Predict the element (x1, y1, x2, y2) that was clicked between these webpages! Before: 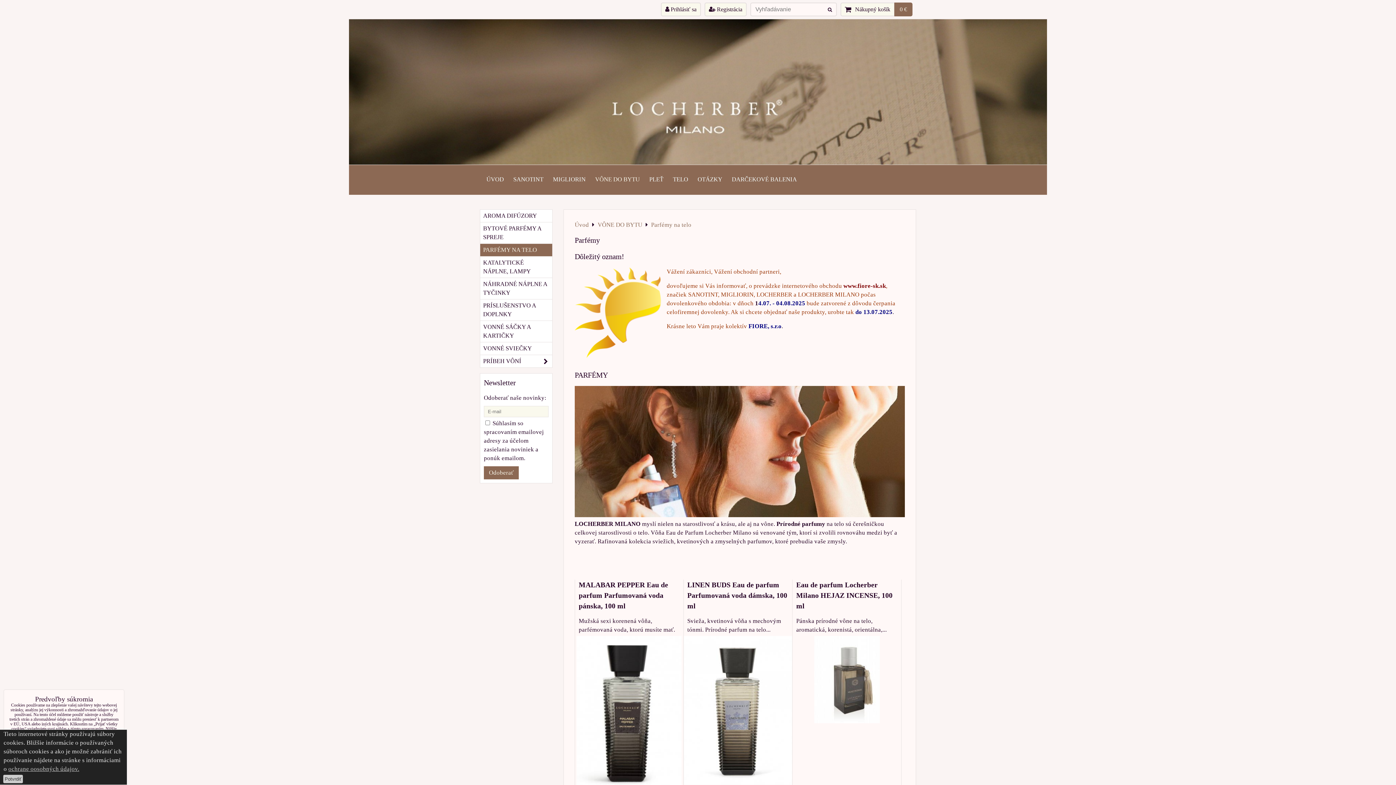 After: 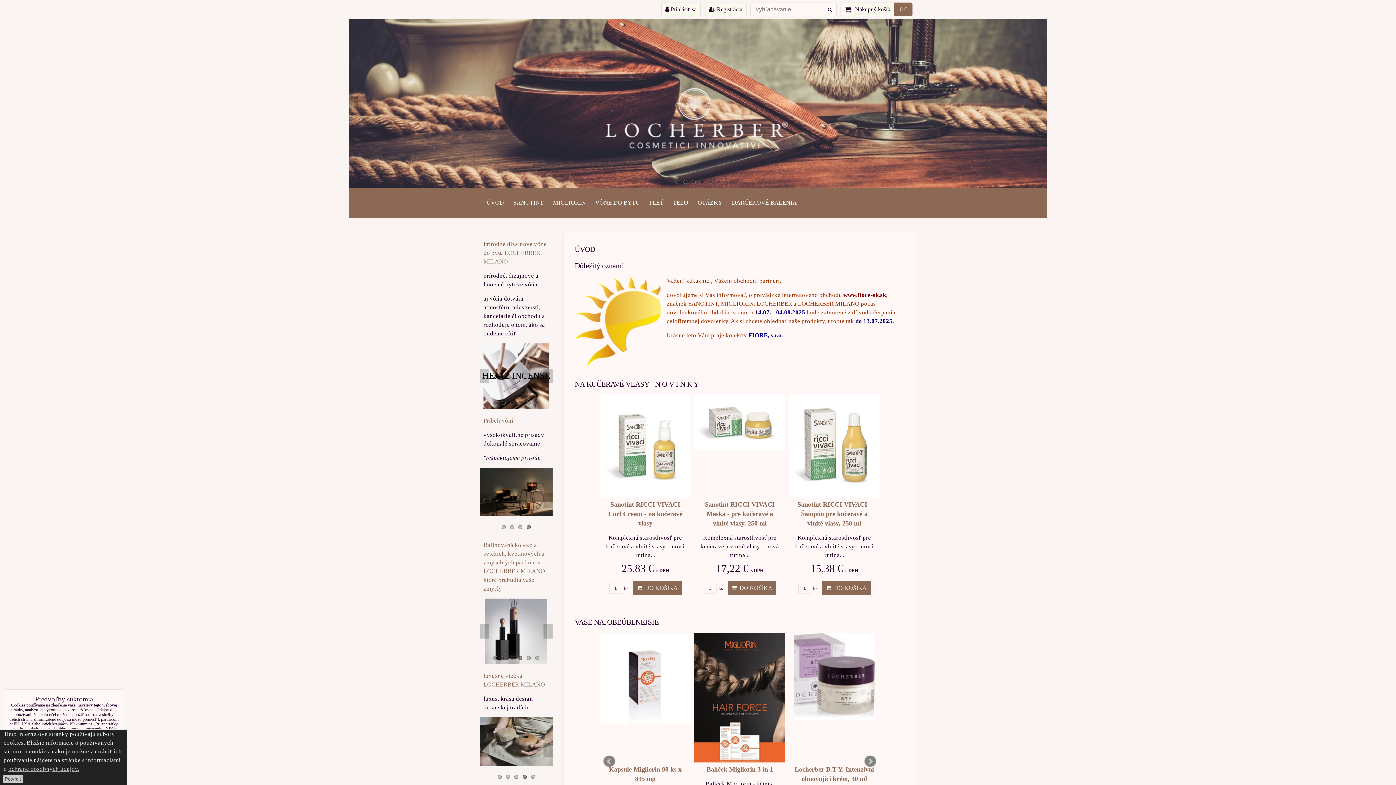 Action: bbox: (483, 173, 506, 185) label: ÚVOD